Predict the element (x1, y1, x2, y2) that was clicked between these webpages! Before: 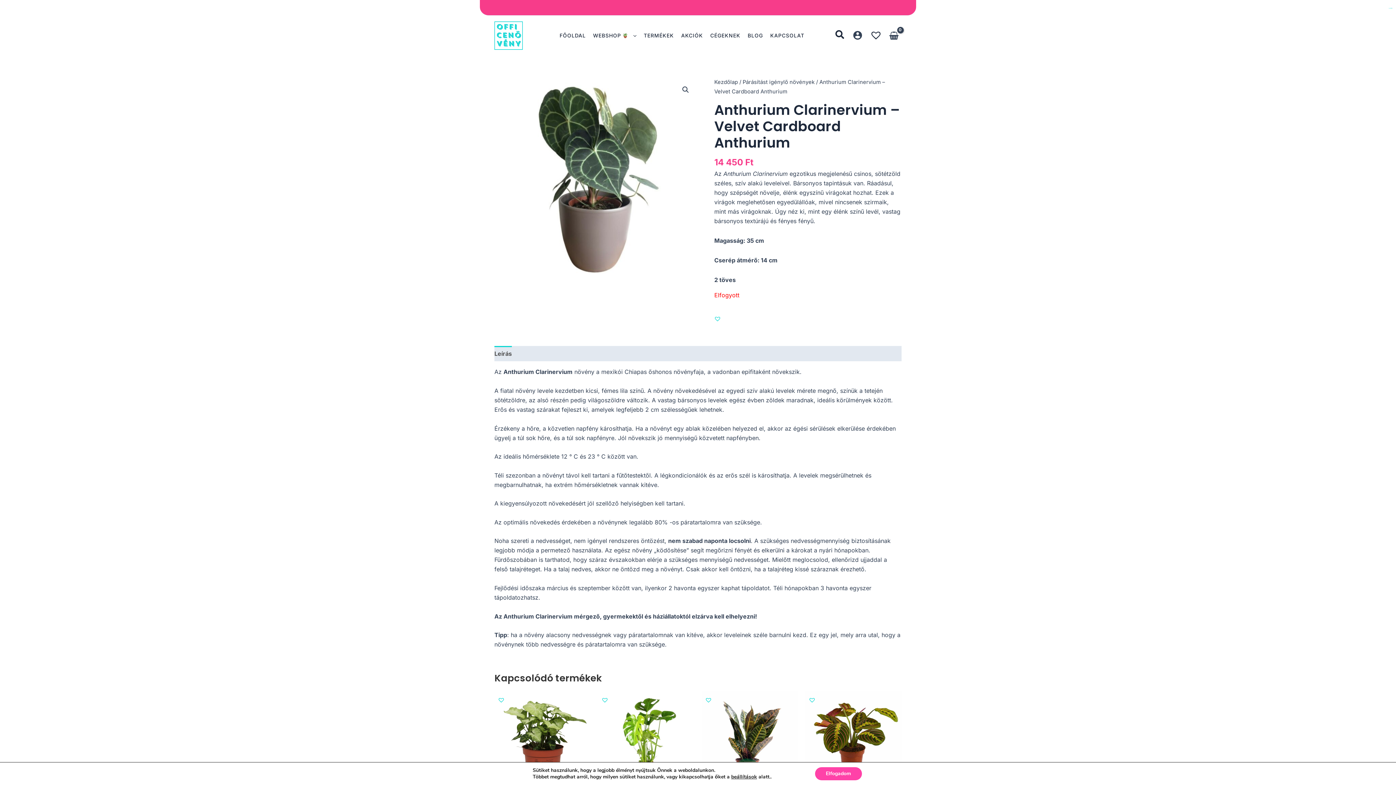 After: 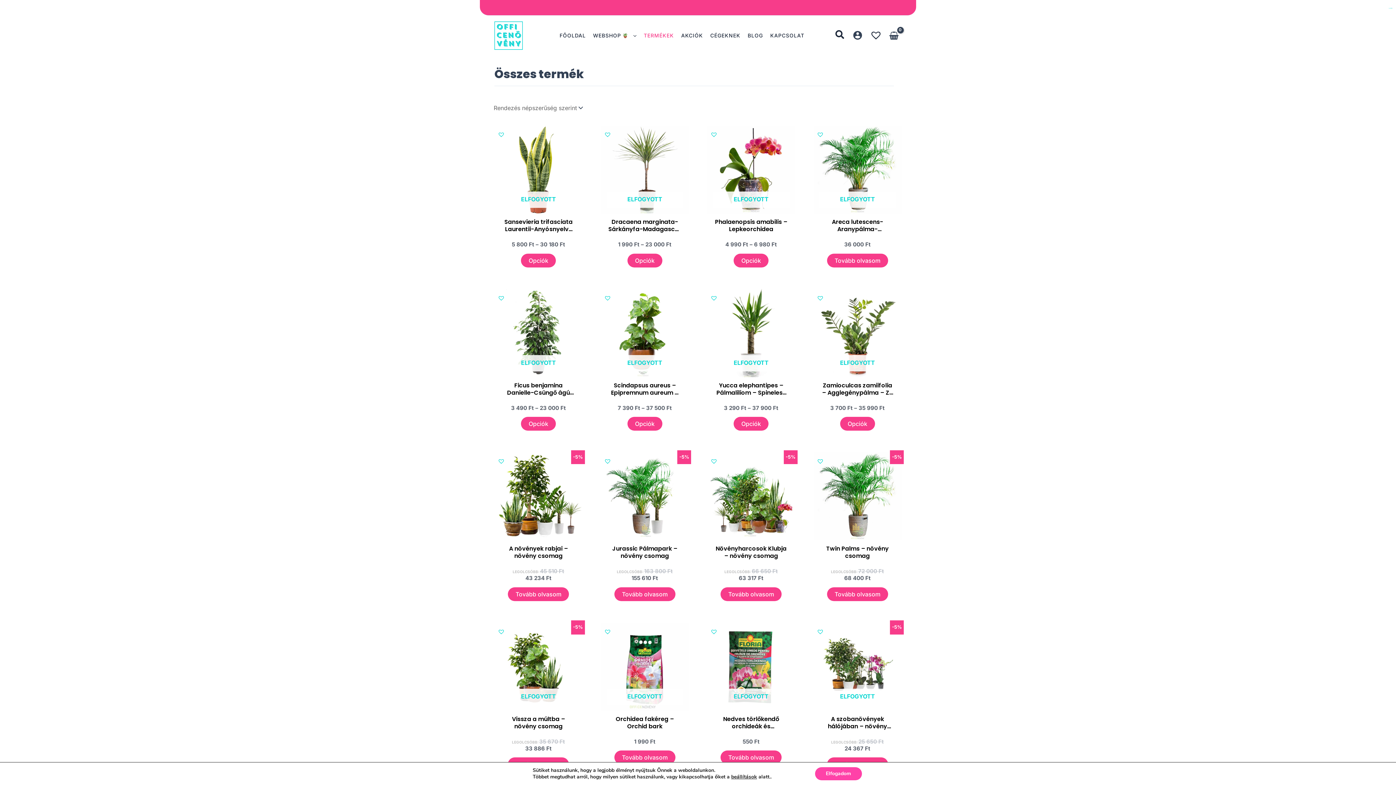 Action: label: TERMÉKEK bbox: (640, 26, 677, 44)